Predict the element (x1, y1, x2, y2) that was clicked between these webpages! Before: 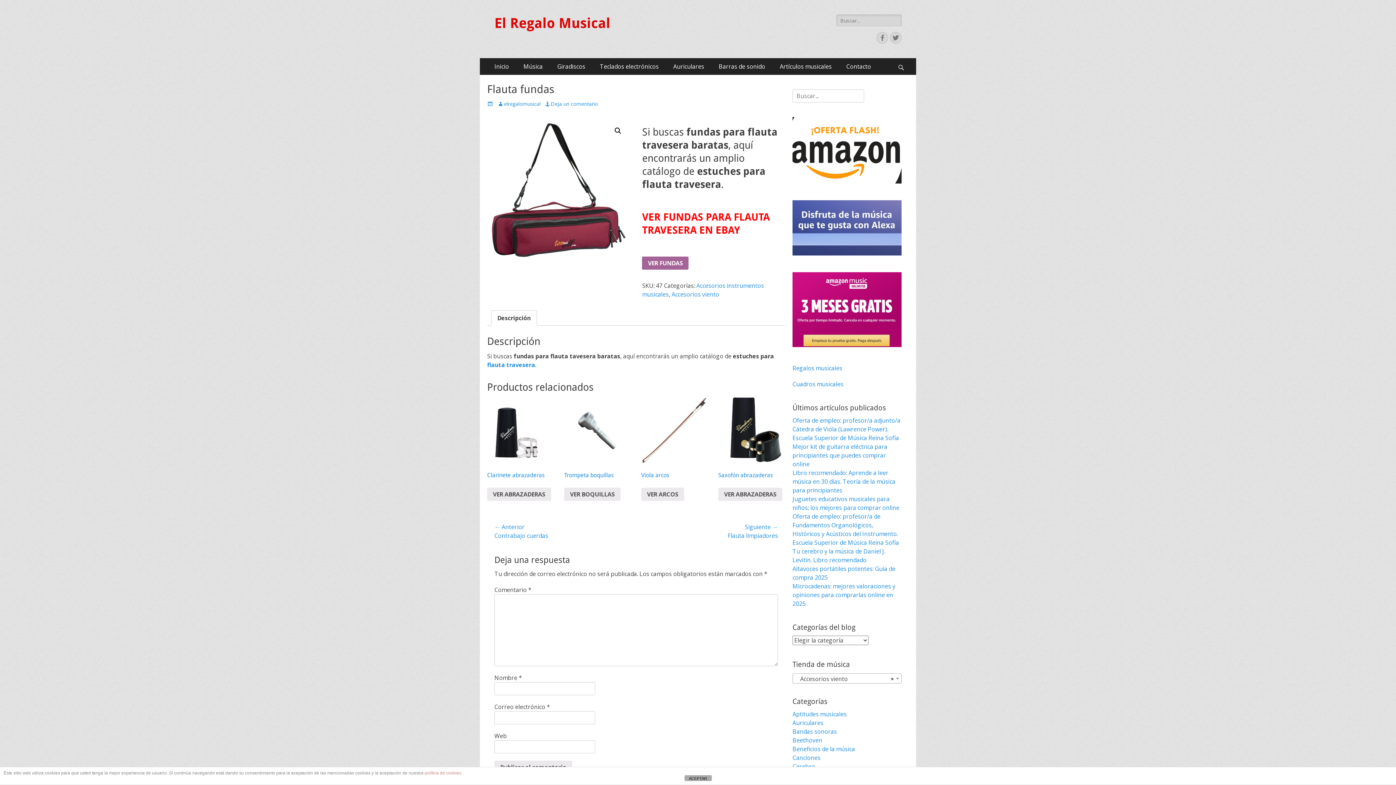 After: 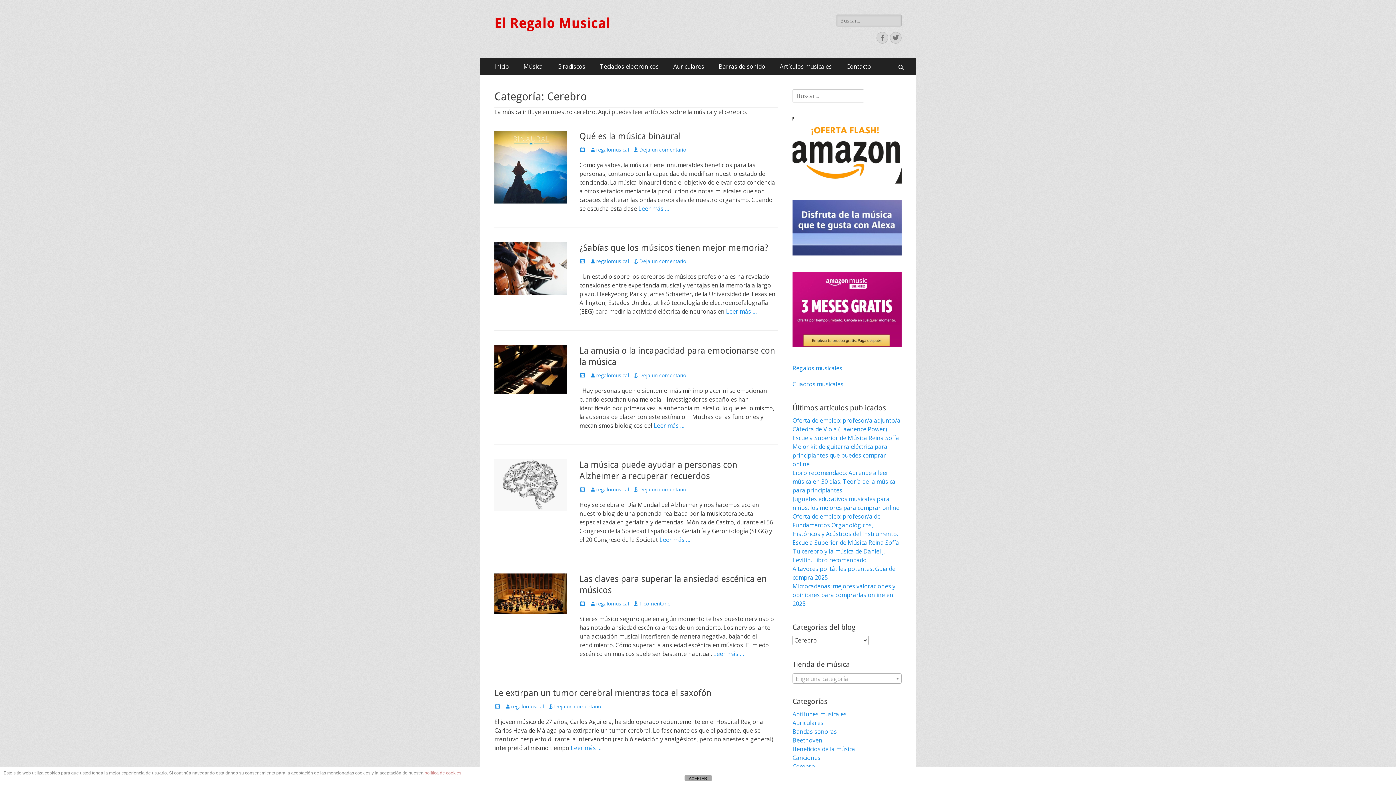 Action: label: Cerebro bbox: (792, 762, 815, 770)